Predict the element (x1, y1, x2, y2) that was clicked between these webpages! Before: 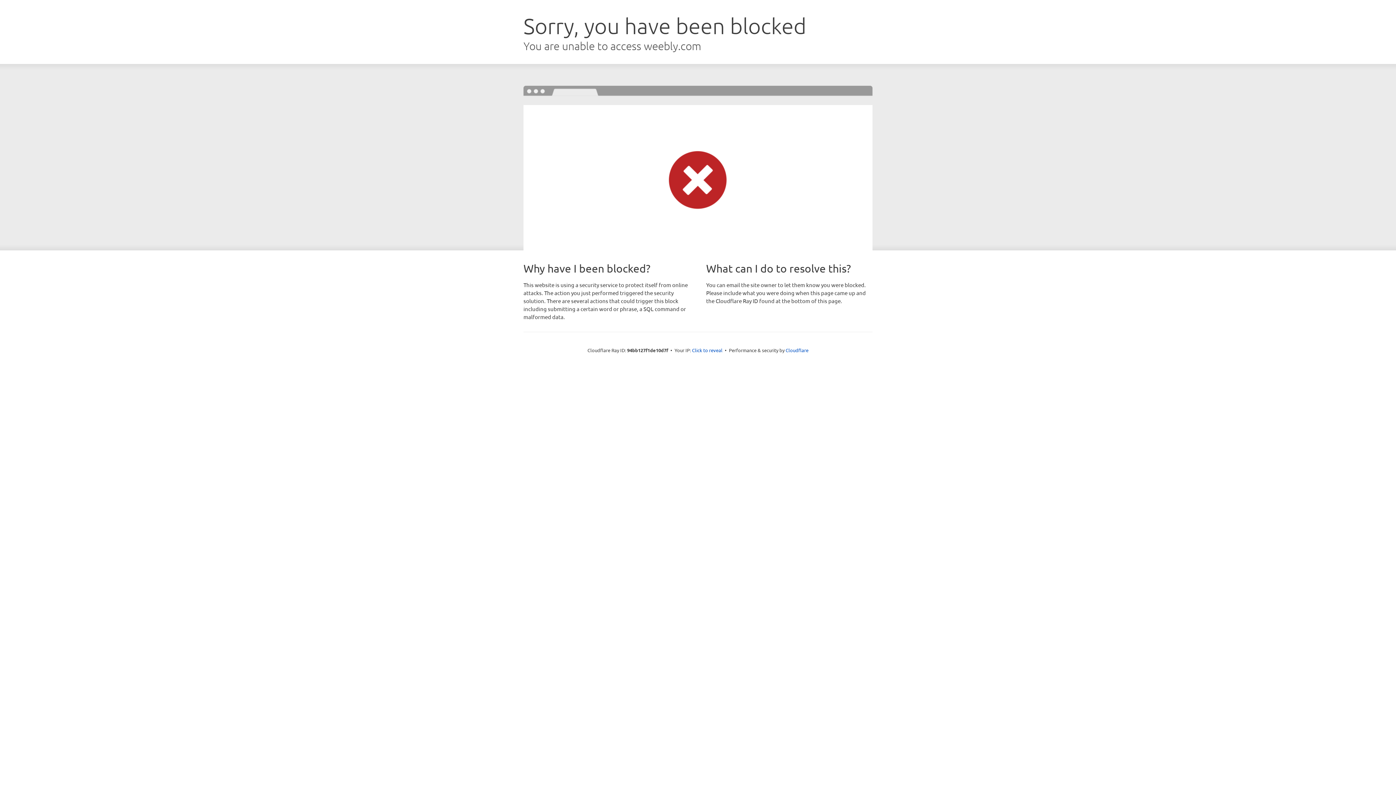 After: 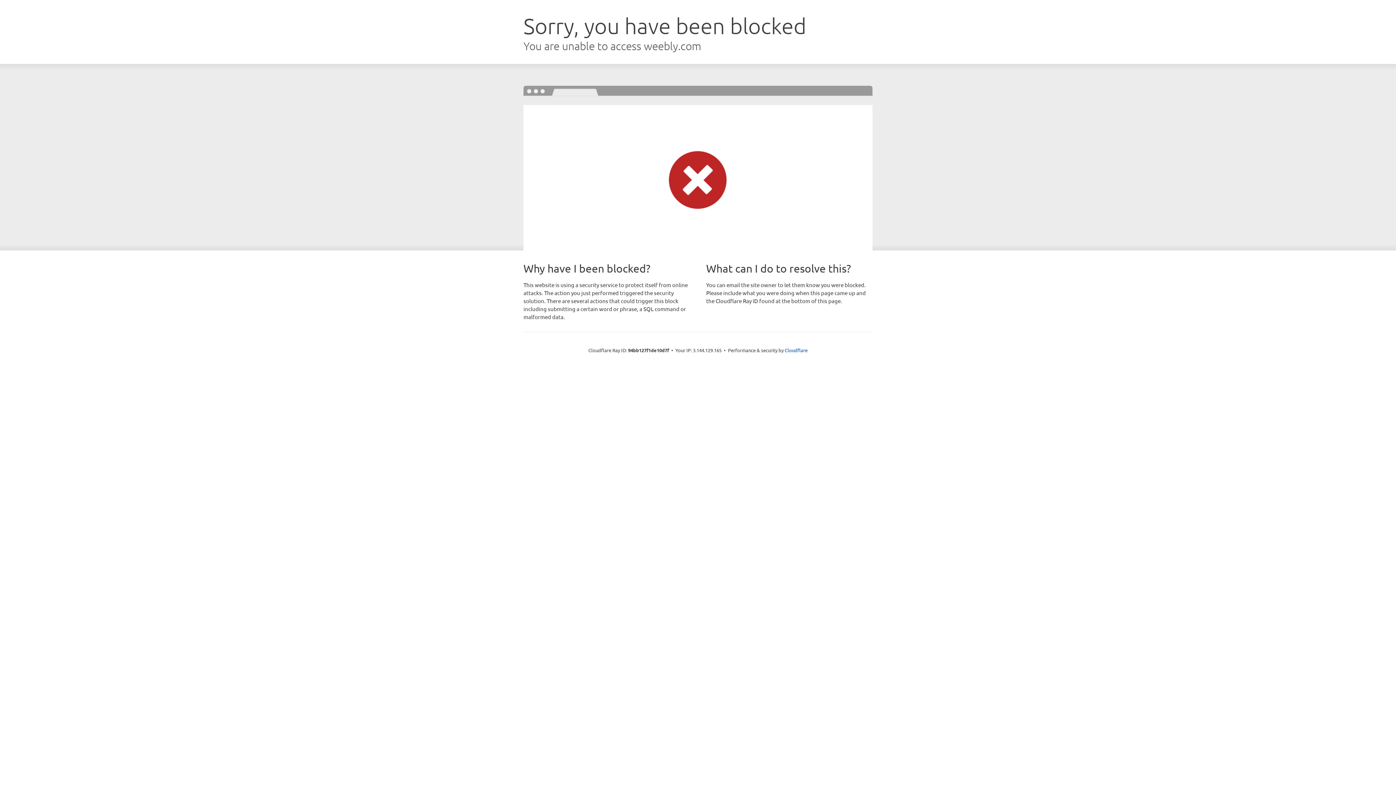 Action: label: Click to reveal bbox: (692, 346, 722, 353)